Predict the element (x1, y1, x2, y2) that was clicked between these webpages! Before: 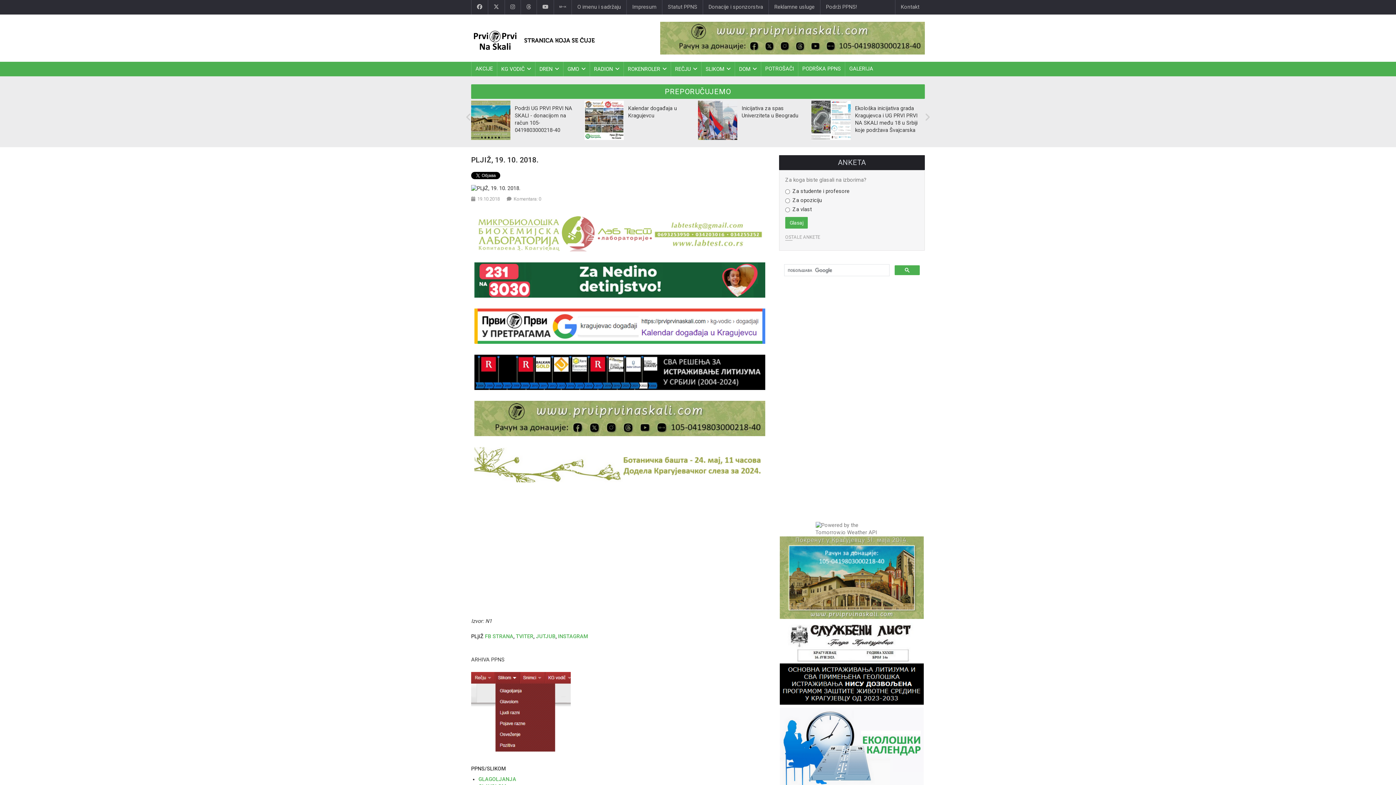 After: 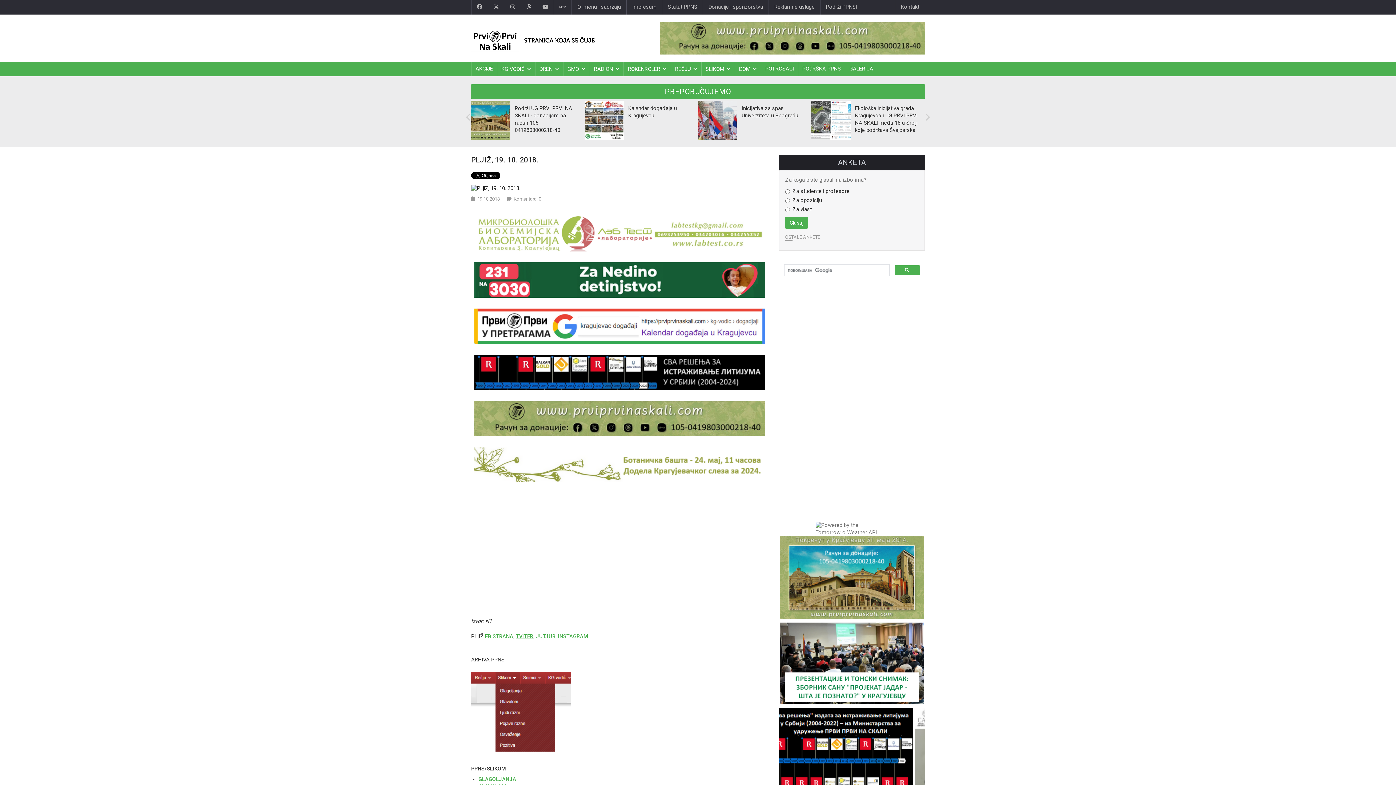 Action: bbox: (516, 633, 533, 639) label: TVITER